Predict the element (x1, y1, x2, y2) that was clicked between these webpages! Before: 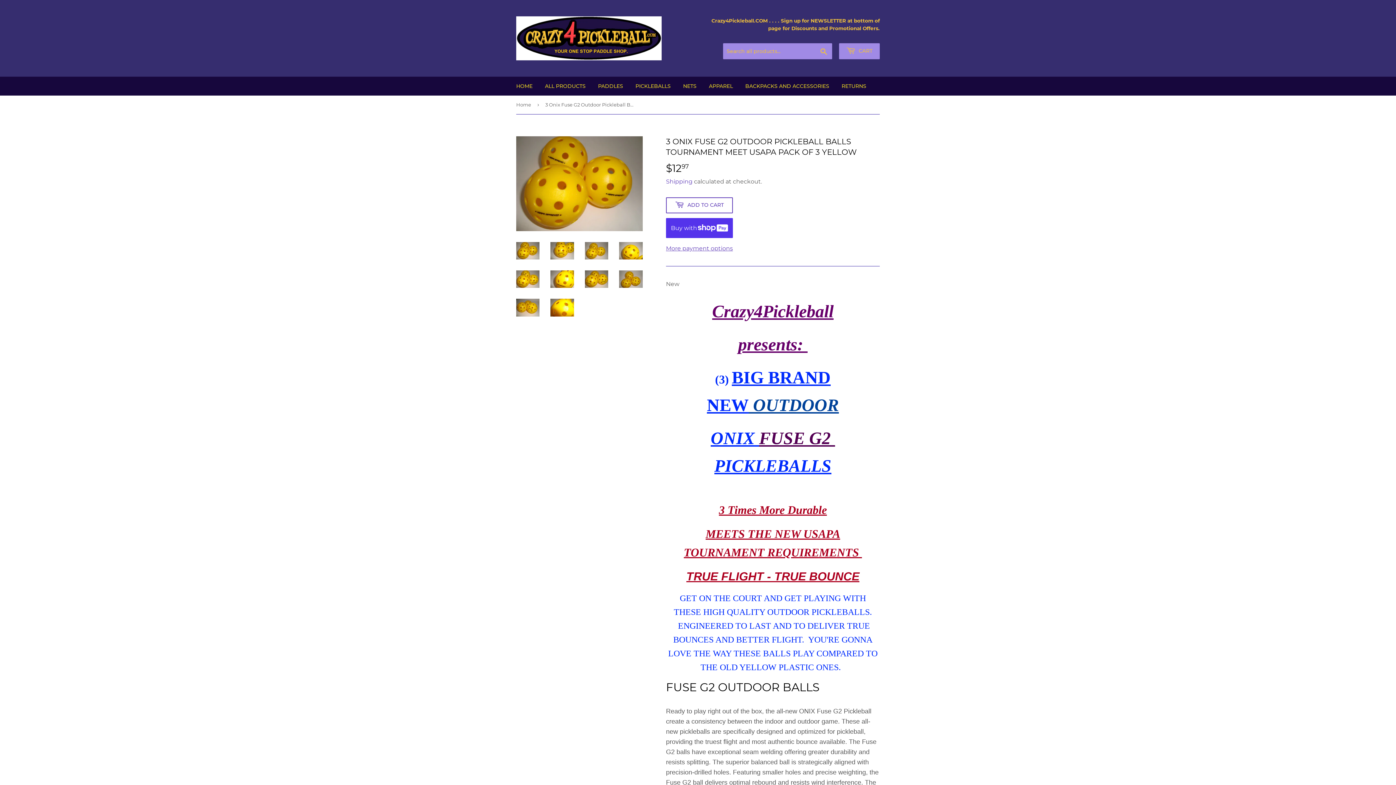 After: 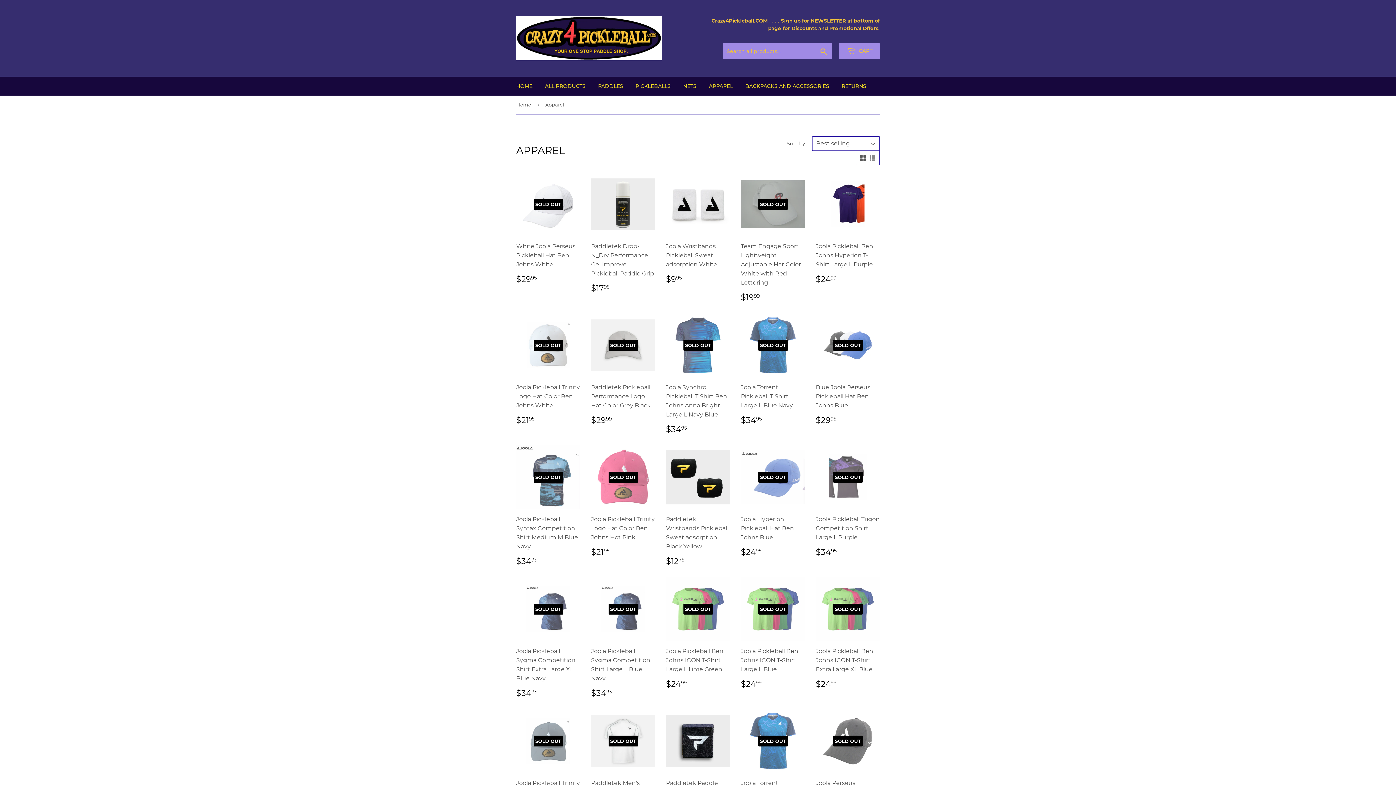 Action: label: APPAREL bbox: (703, 76, 738, 95)